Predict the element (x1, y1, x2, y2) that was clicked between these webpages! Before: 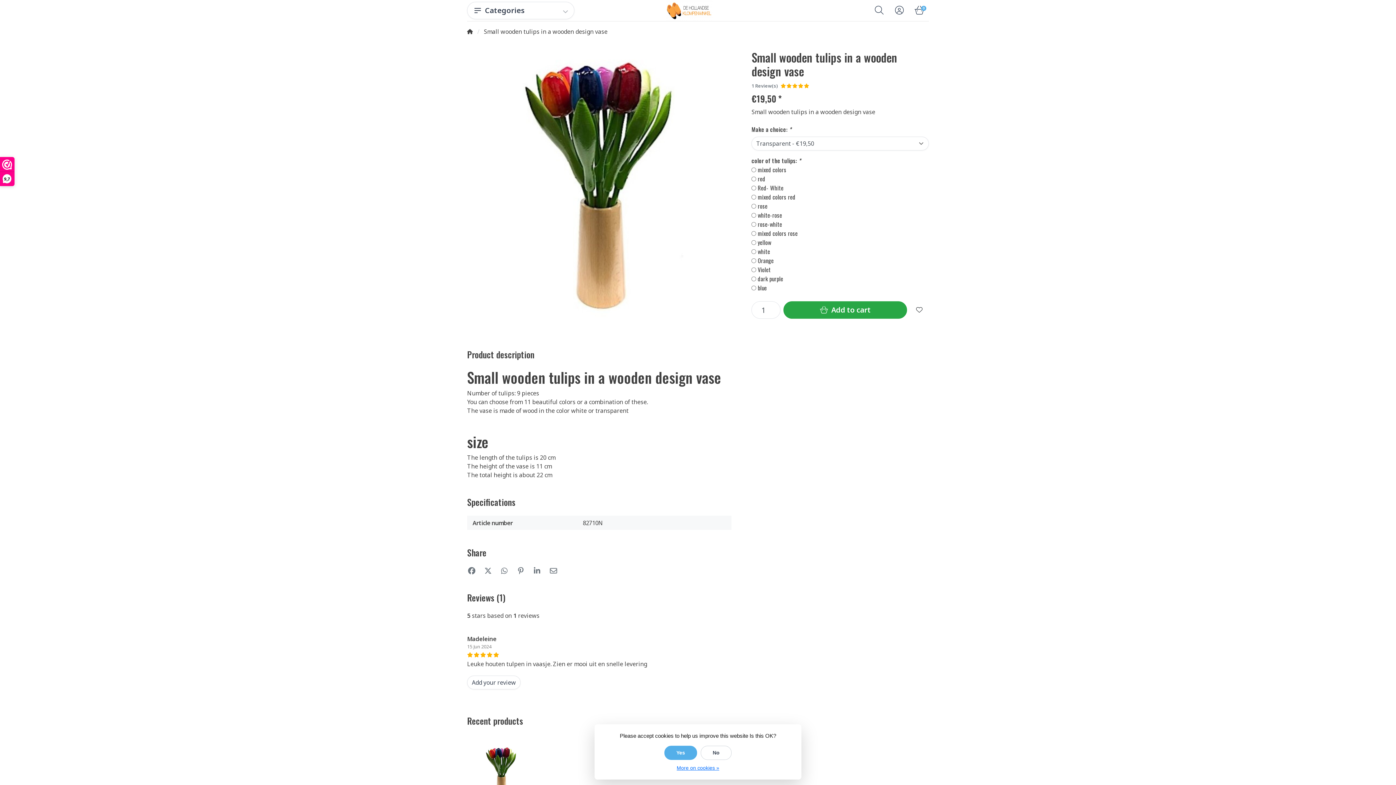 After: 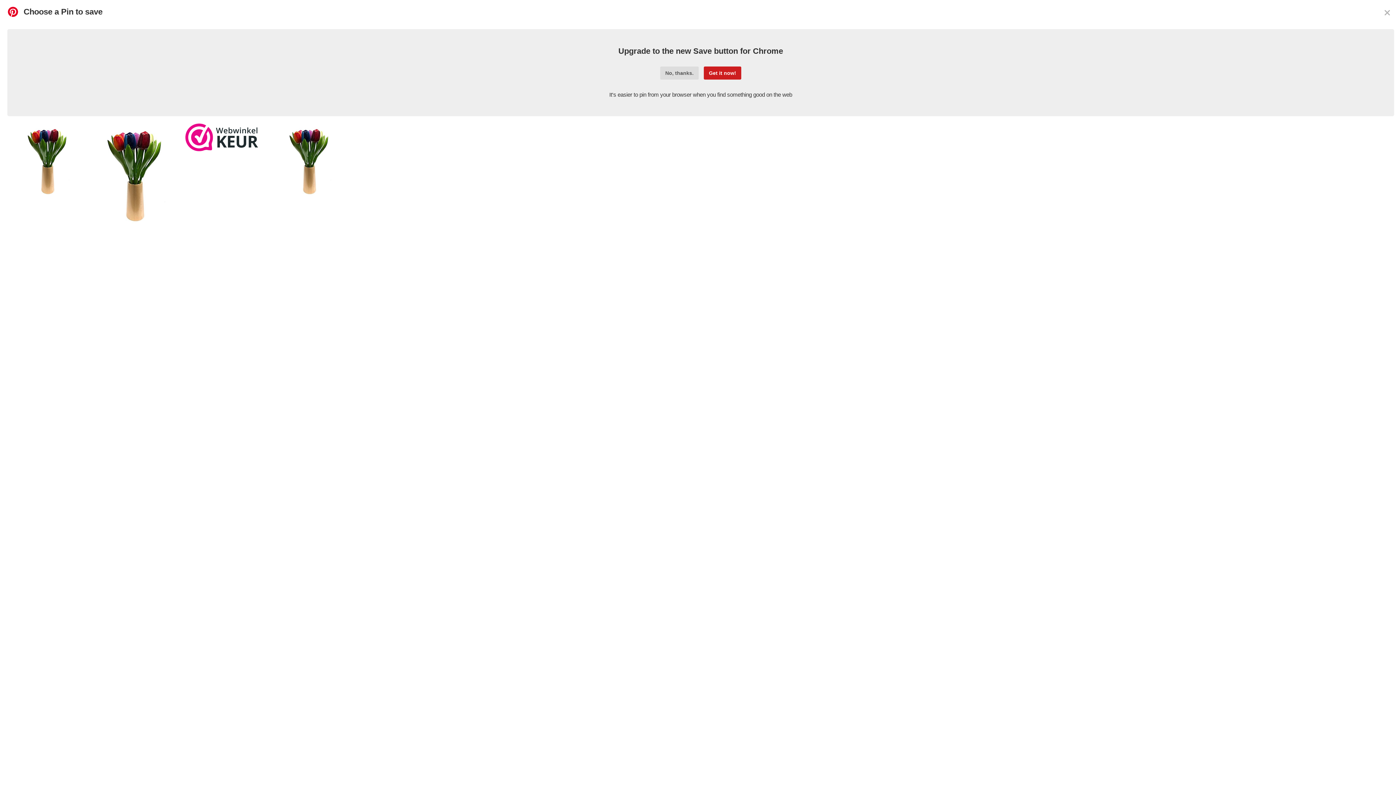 Action: bbox: (513, 567, 528, 575)